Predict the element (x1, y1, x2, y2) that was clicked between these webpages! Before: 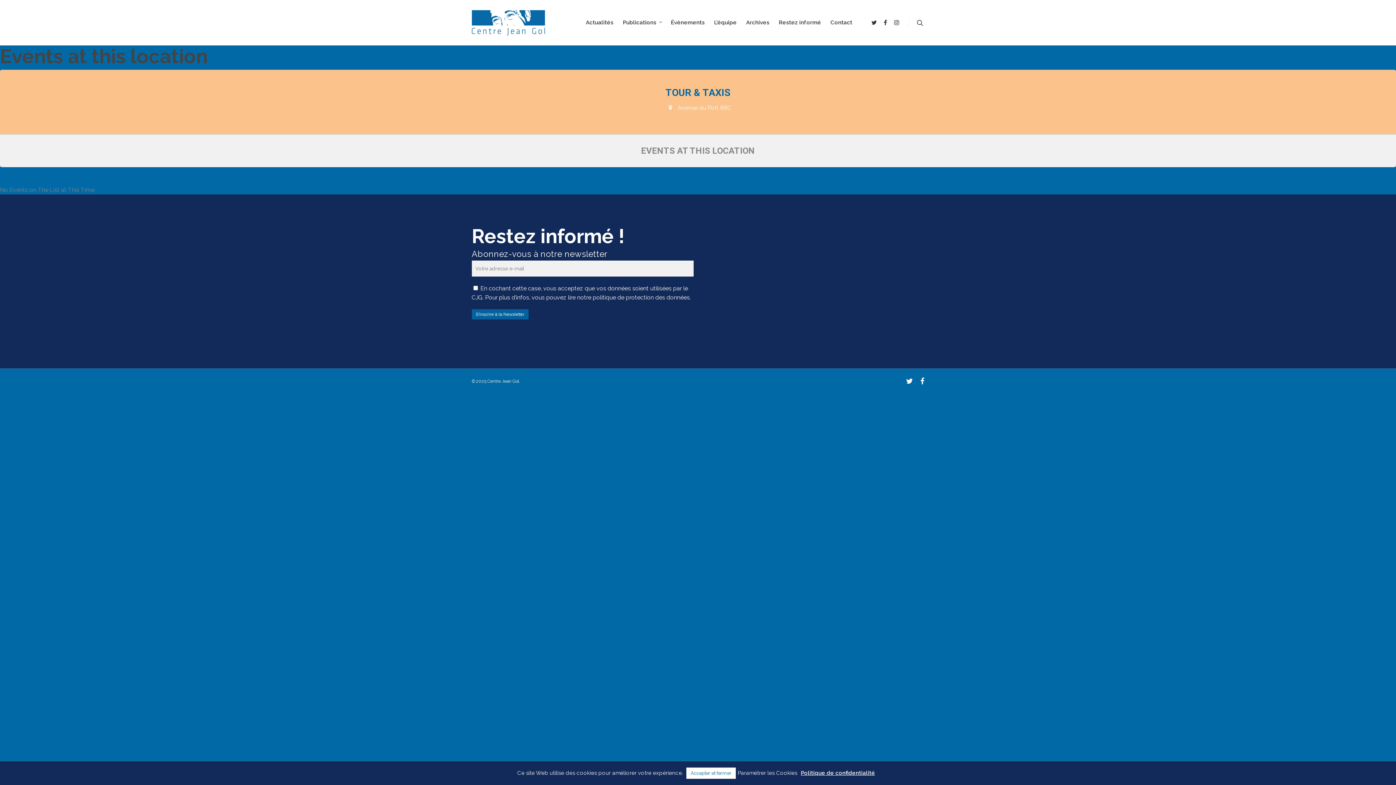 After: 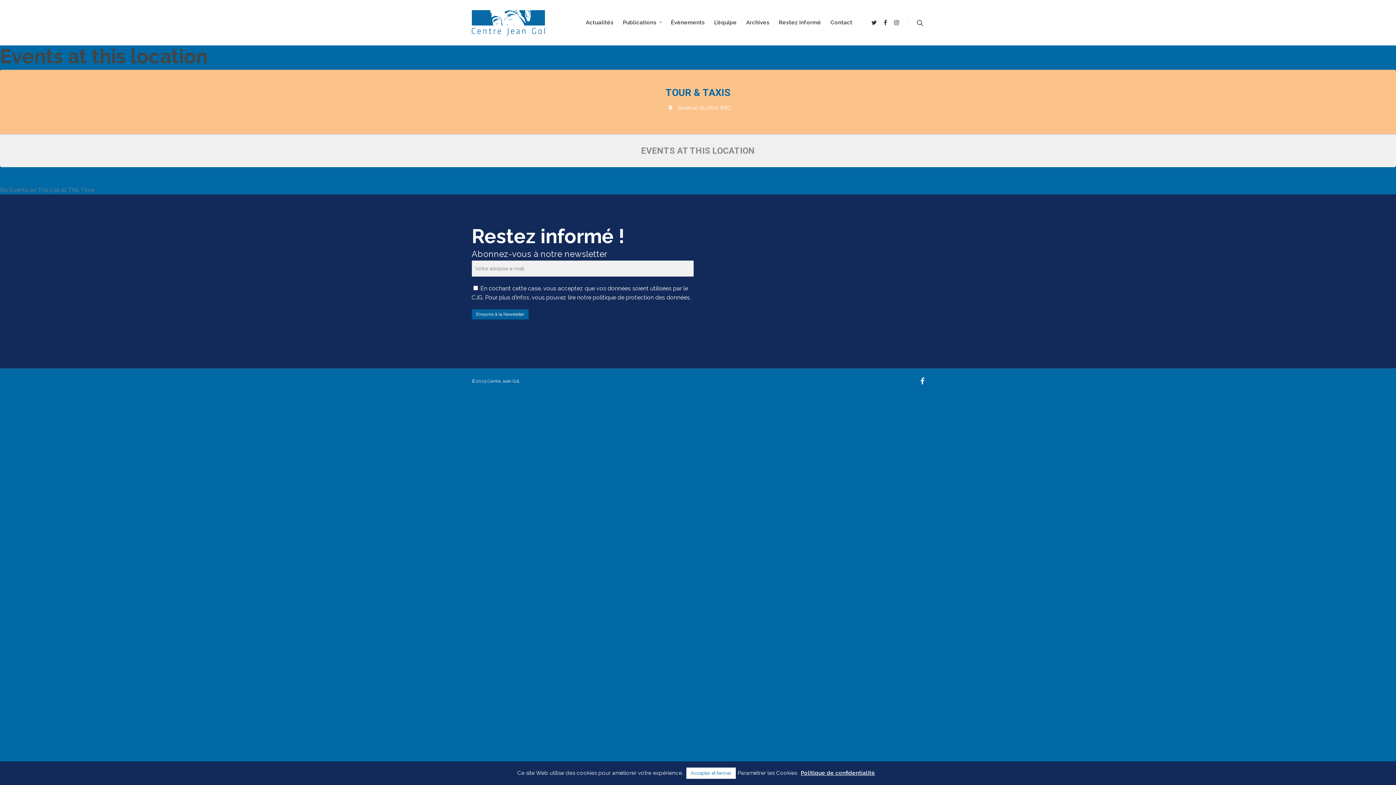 Action: bbox: (906, 376, 913, 385)